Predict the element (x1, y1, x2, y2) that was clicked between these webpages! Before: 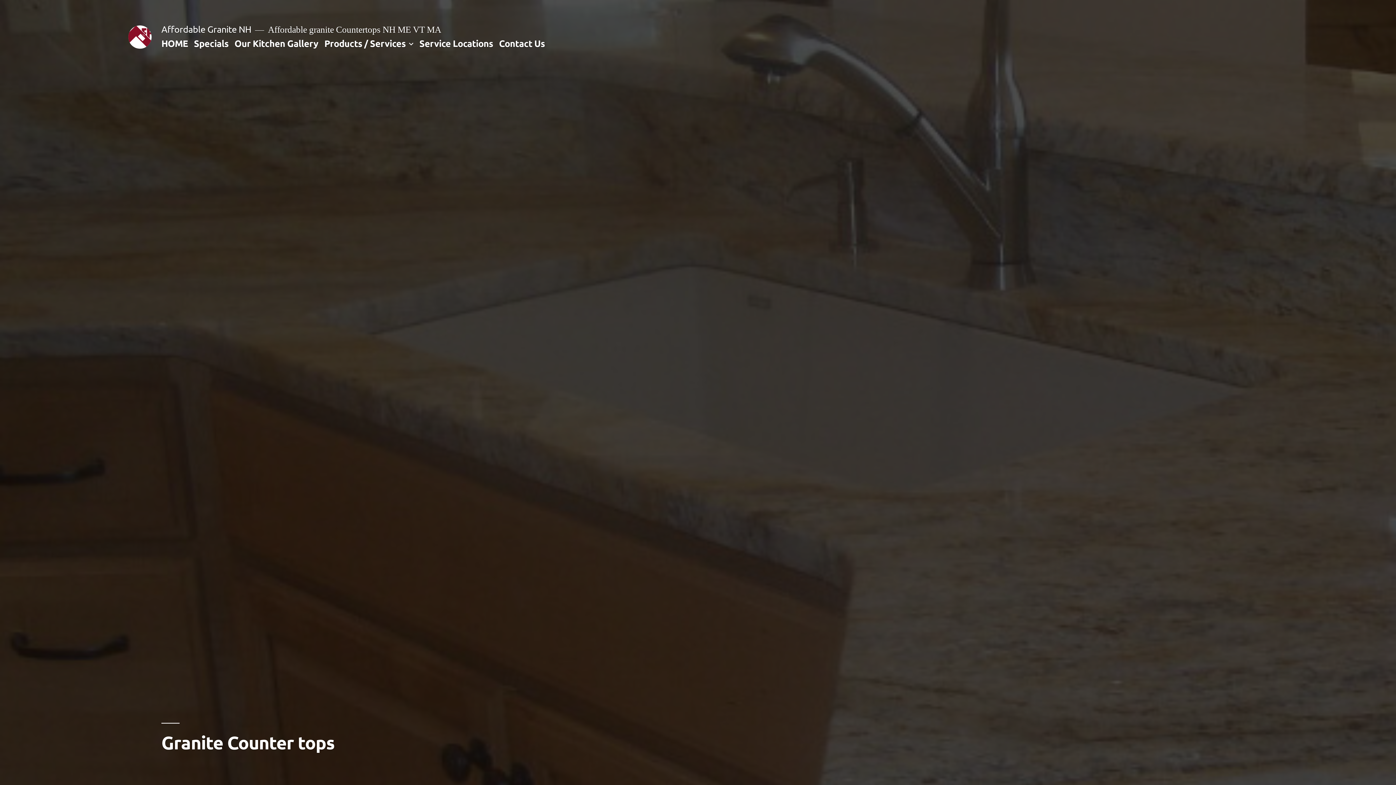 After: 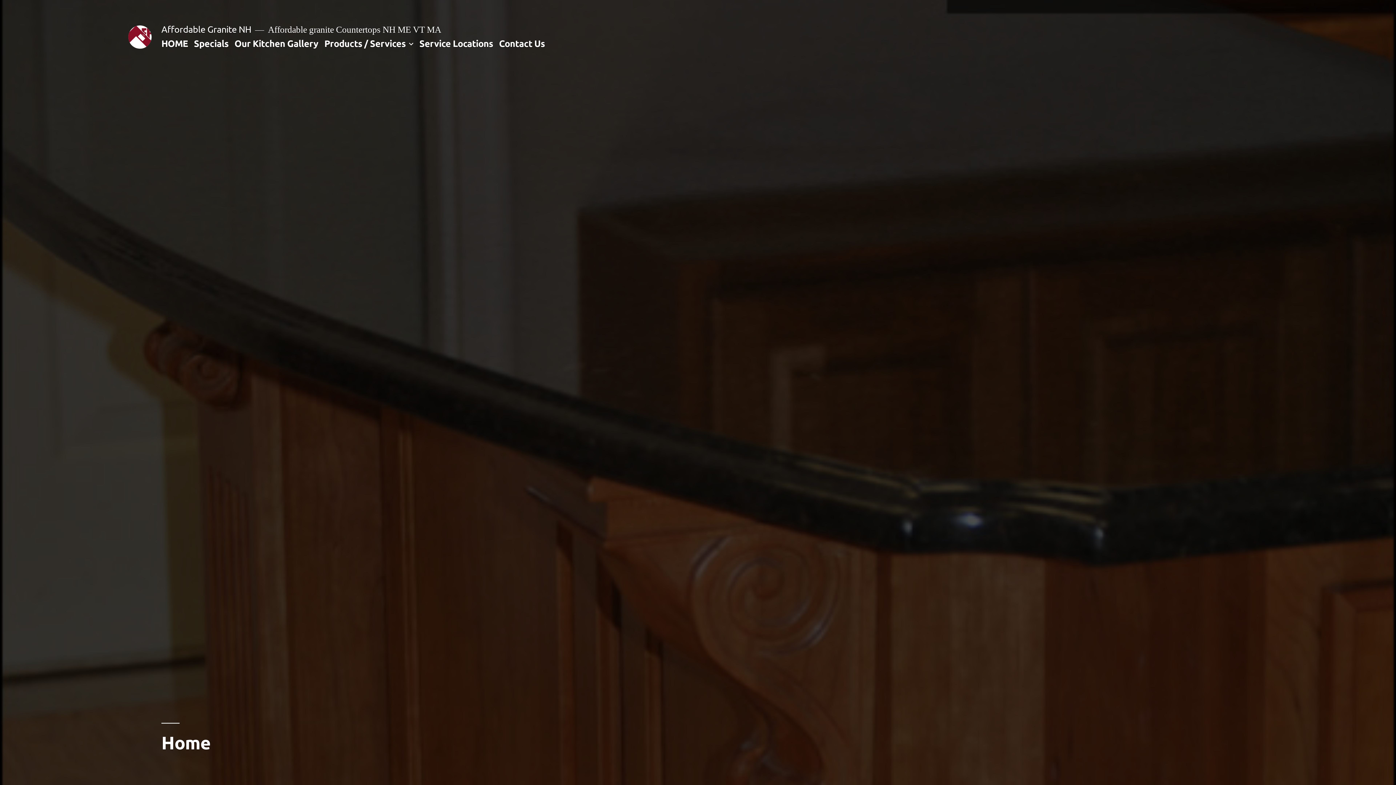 Action: bbox: (161, 23, 251, 34) label: Affordable Granite NH